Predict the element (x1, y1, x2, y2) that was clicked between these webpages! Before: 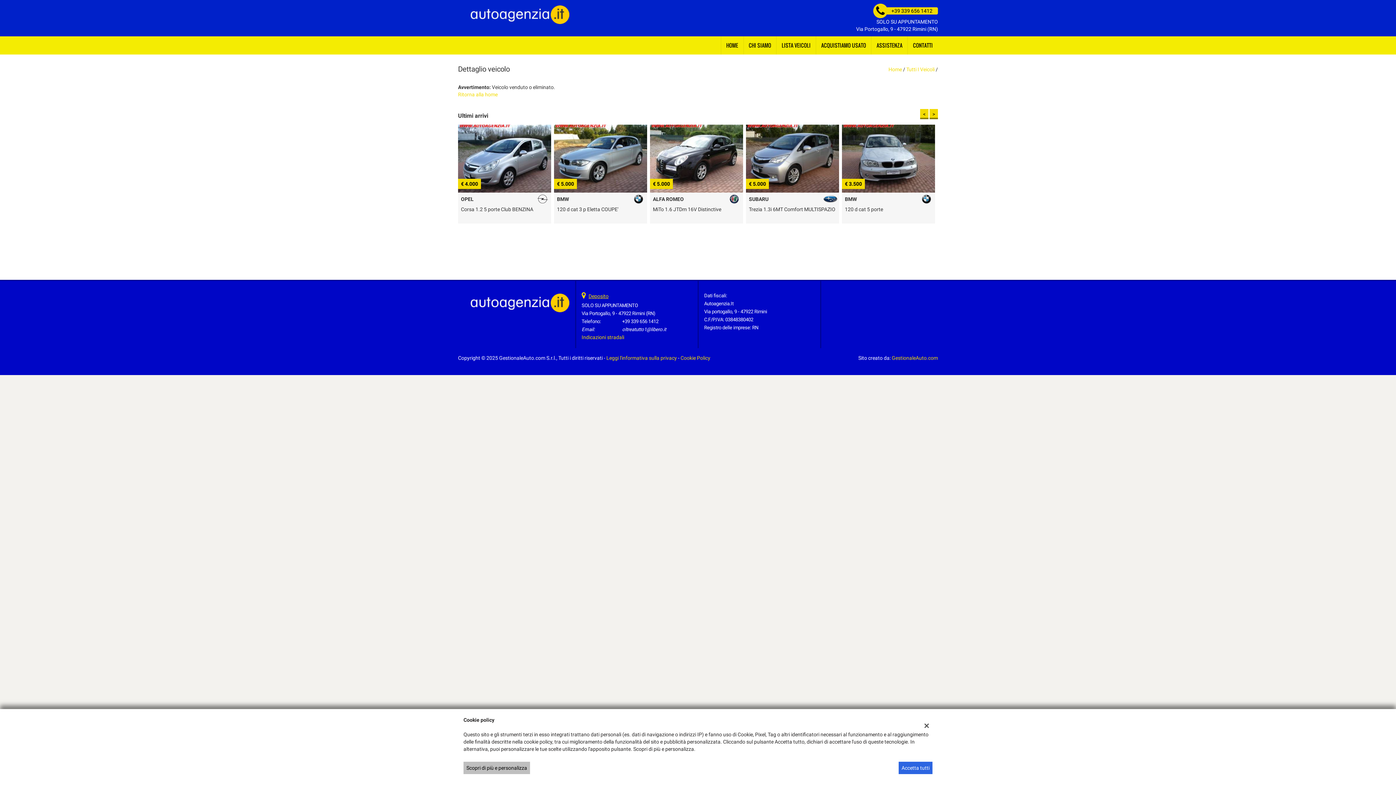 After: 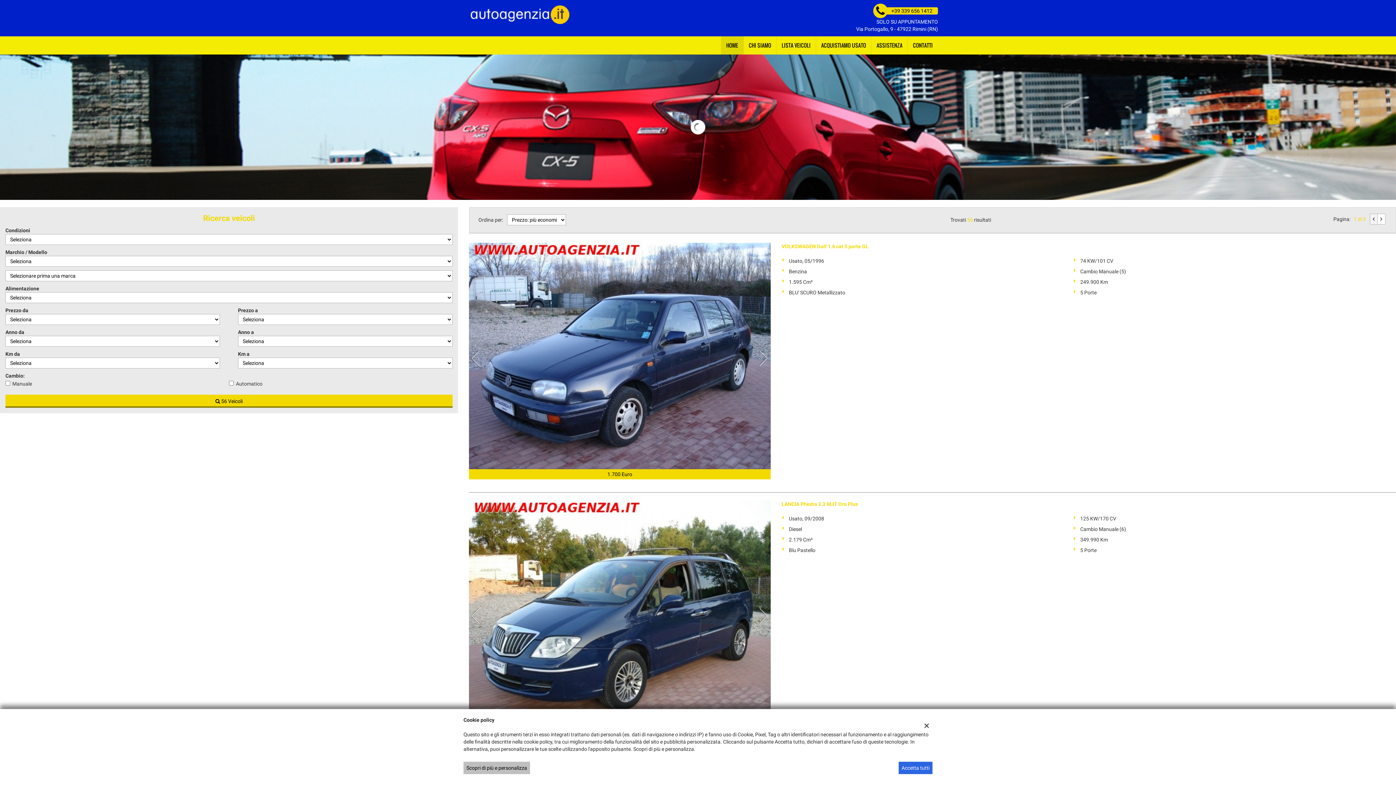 Action: bbox: (888, 66, 902, 72) label: Home